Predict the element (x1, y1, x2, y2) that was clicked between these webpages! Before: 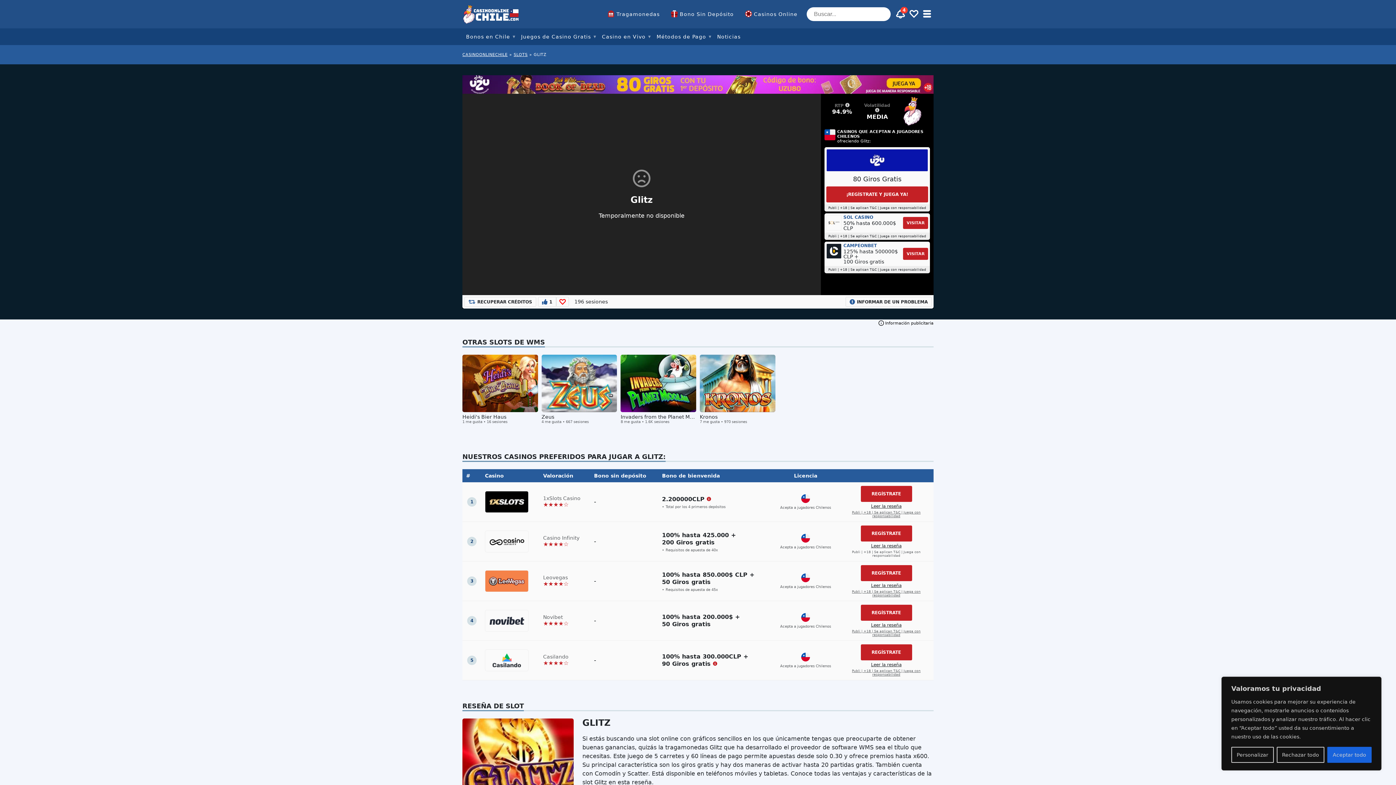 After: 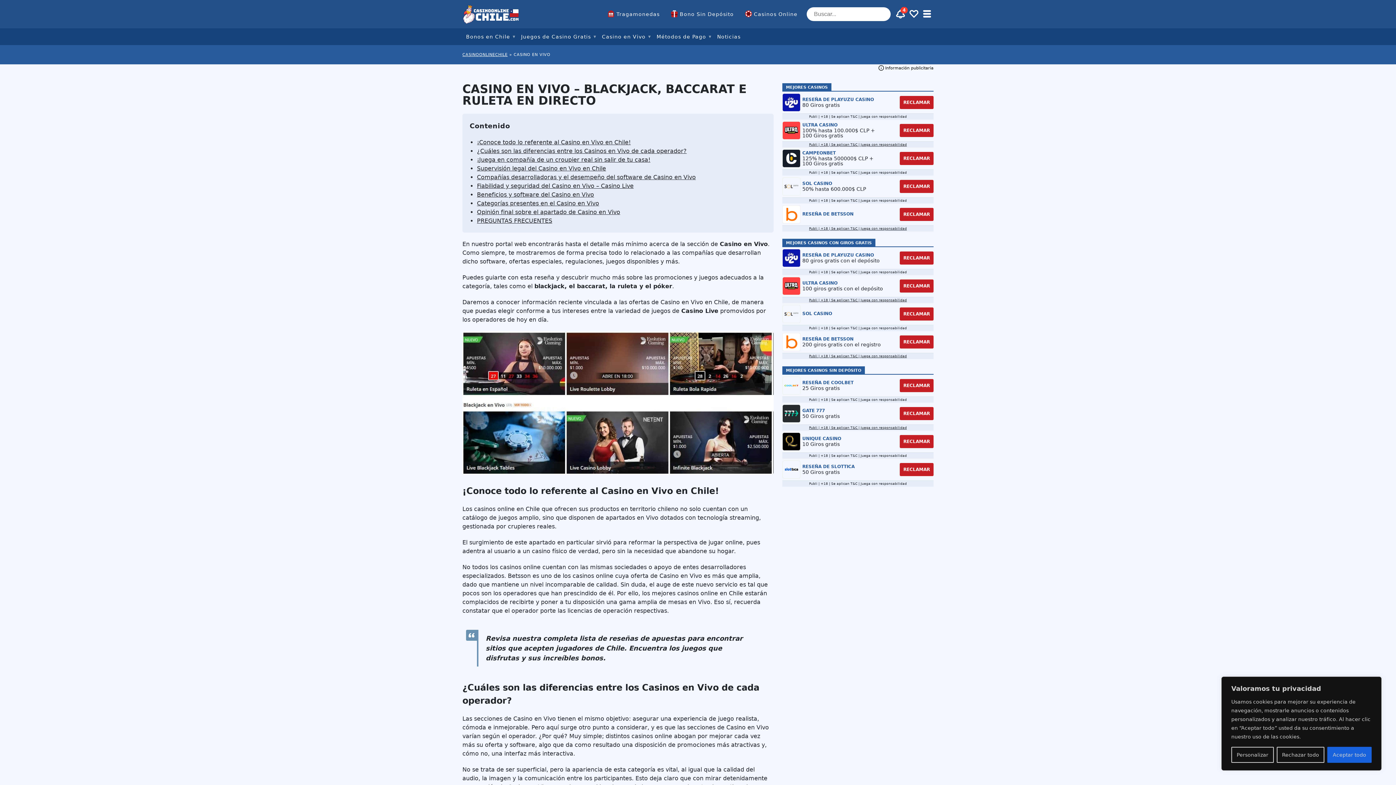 Action: bbox: (602, 33, 645, 39) label: Casino en Vivo